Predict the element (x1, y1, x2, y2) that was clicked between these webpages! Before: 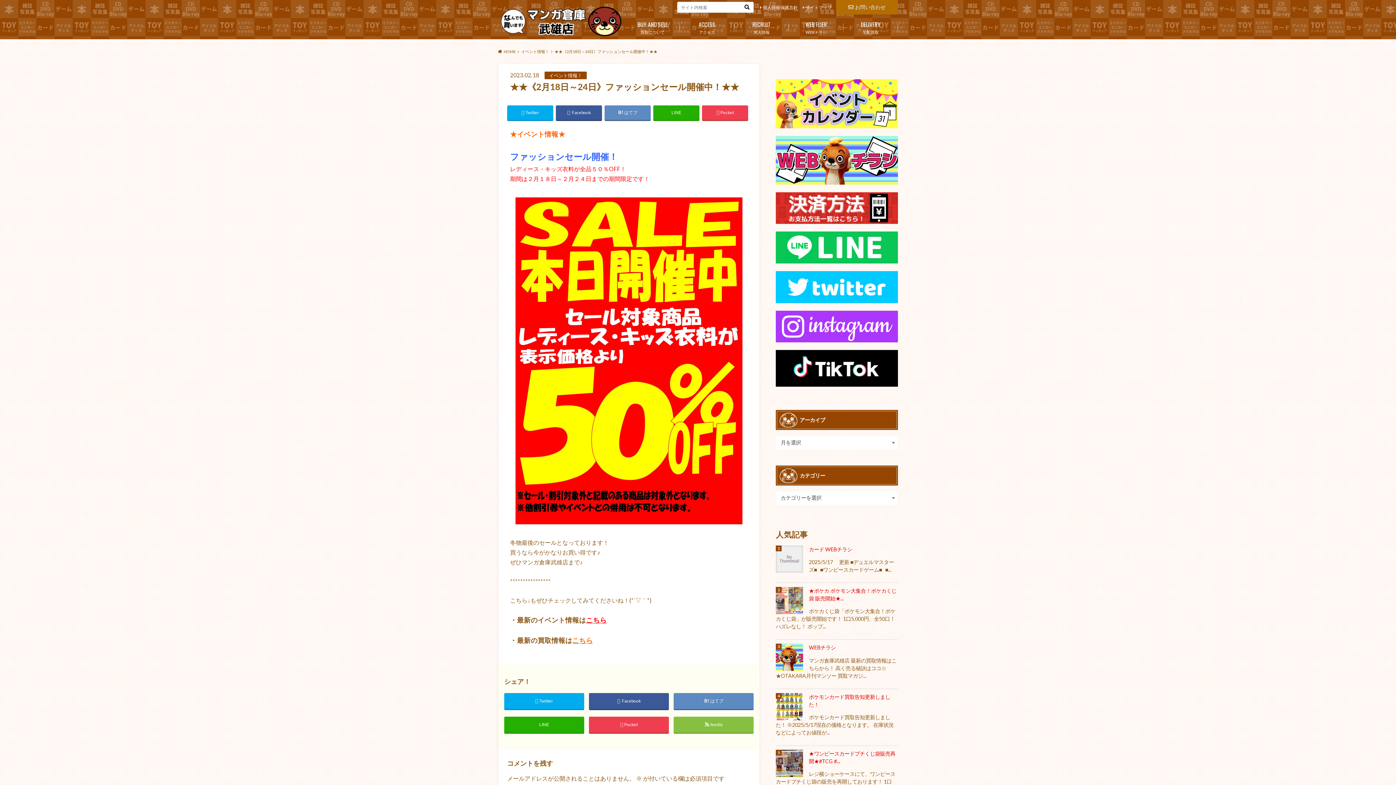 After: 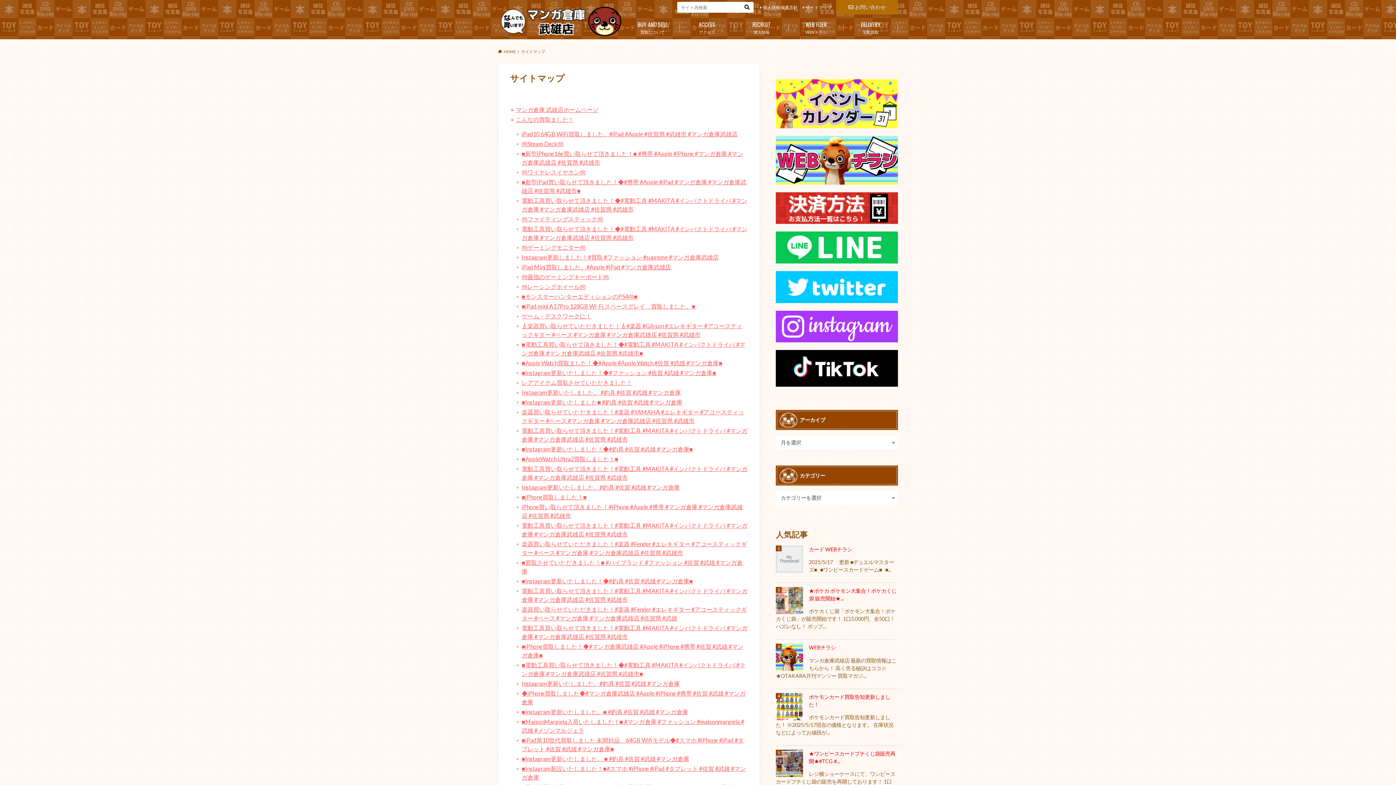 Action: bbox: (803, 4, 832, 10) label: サイトマップ